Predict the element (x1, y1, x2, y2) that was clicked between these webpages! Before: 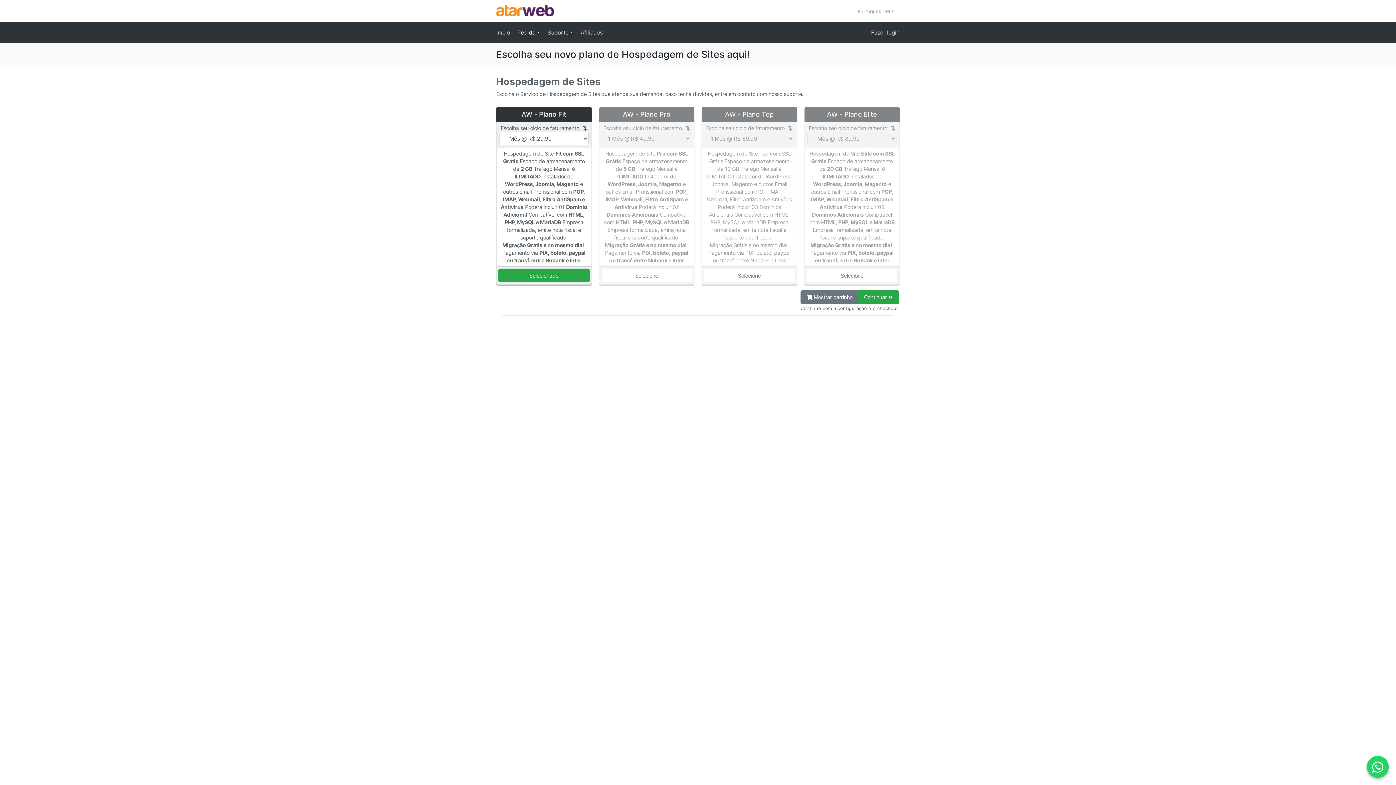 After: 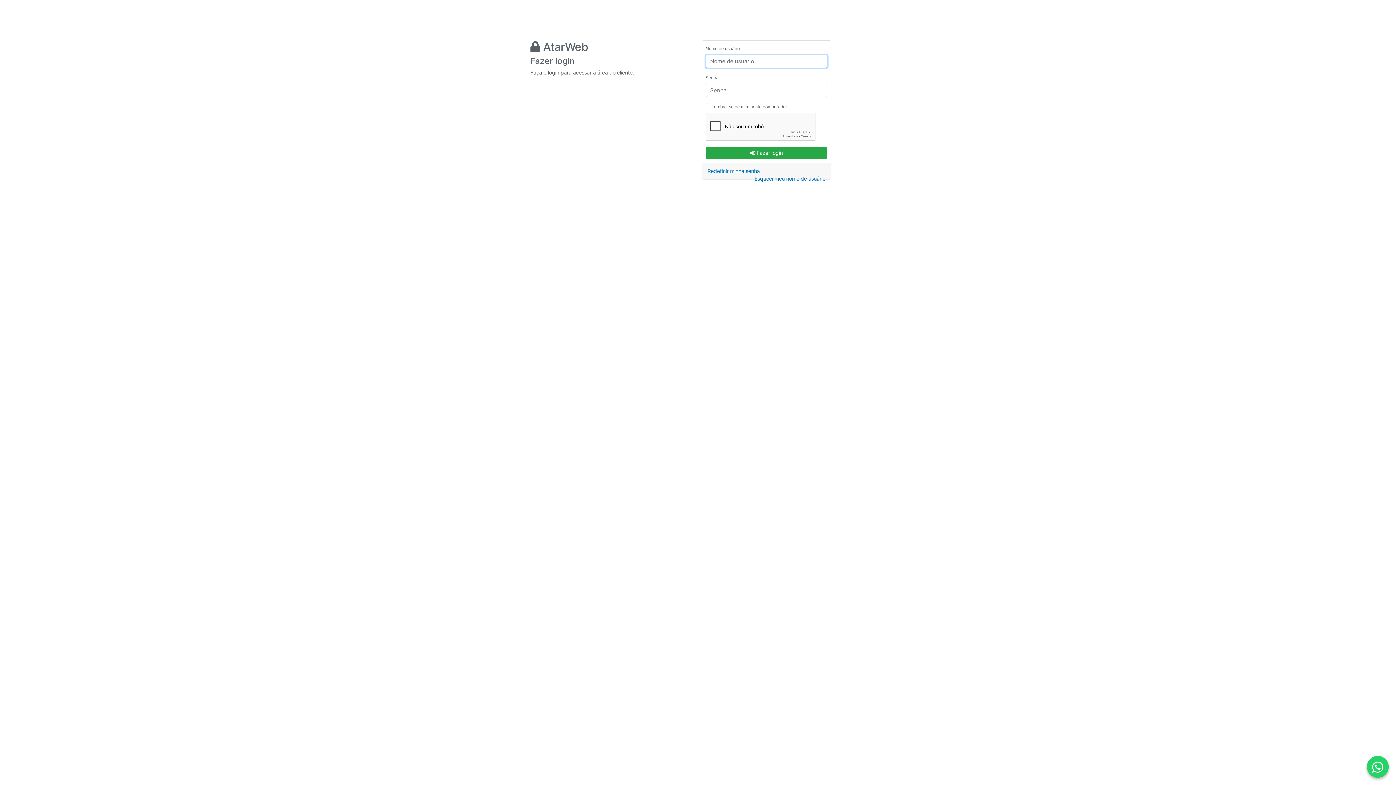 Action: label: Fazer login bbox: (867, 25, 903, 39)